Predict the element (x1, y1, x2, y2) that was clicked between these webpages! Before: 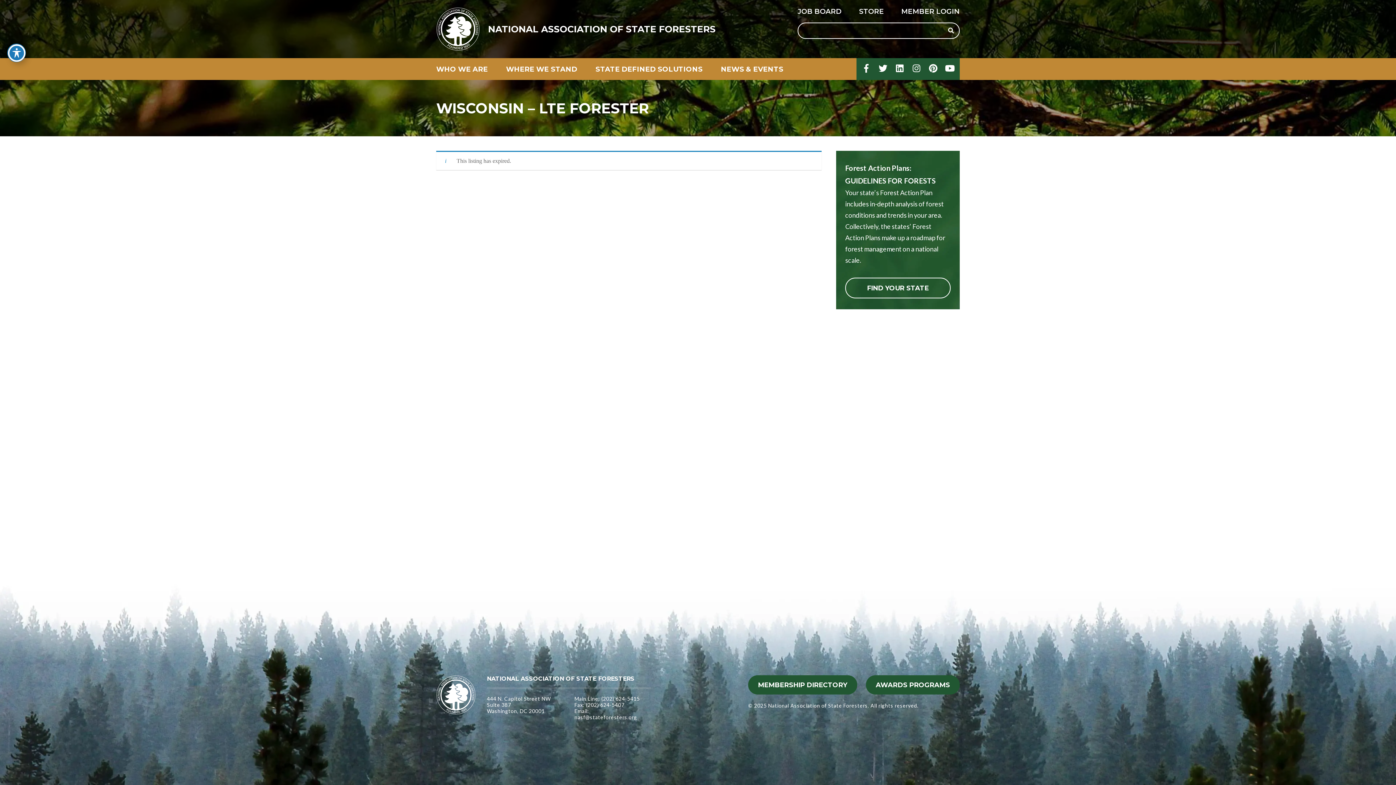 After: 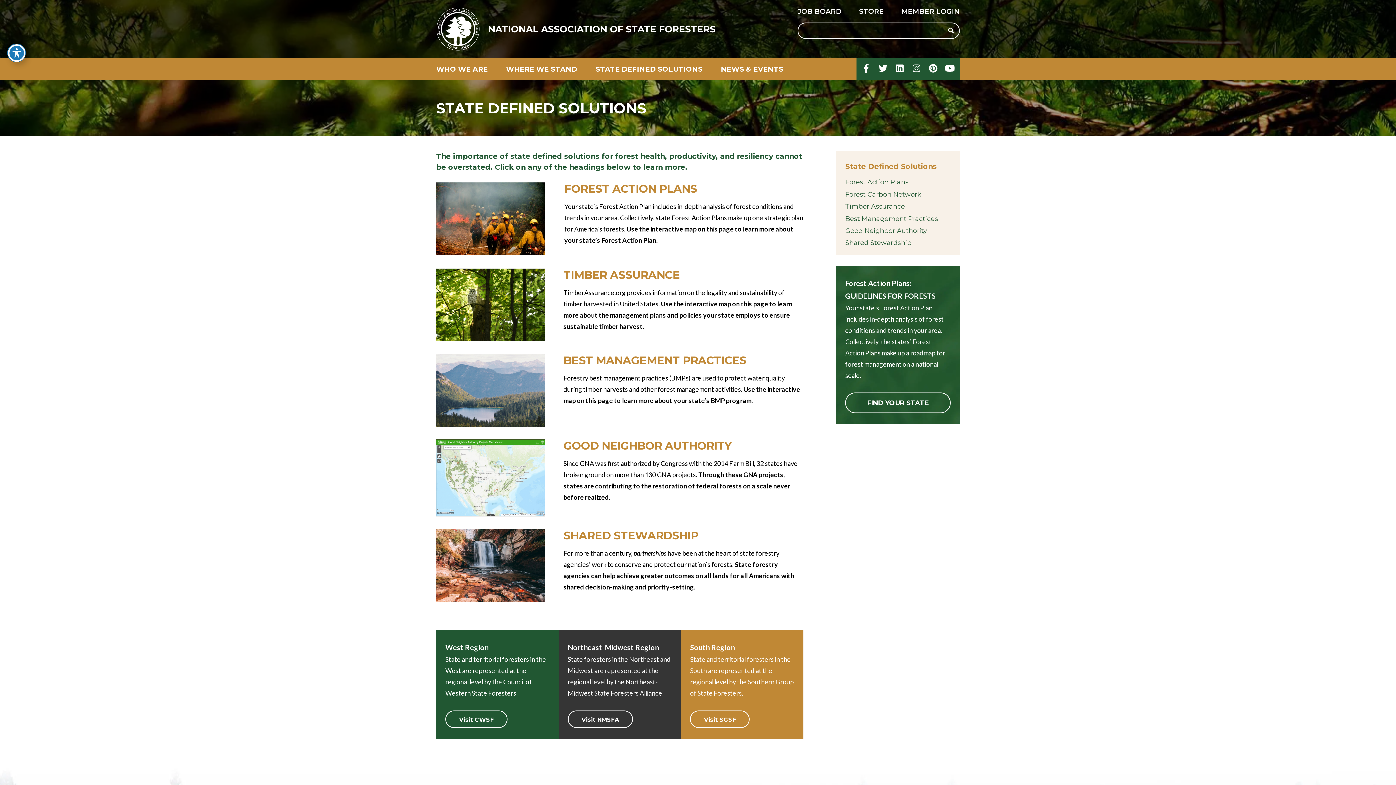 Action: label: FIND YOUR STATE bbox: (845, 277, 950, 298)